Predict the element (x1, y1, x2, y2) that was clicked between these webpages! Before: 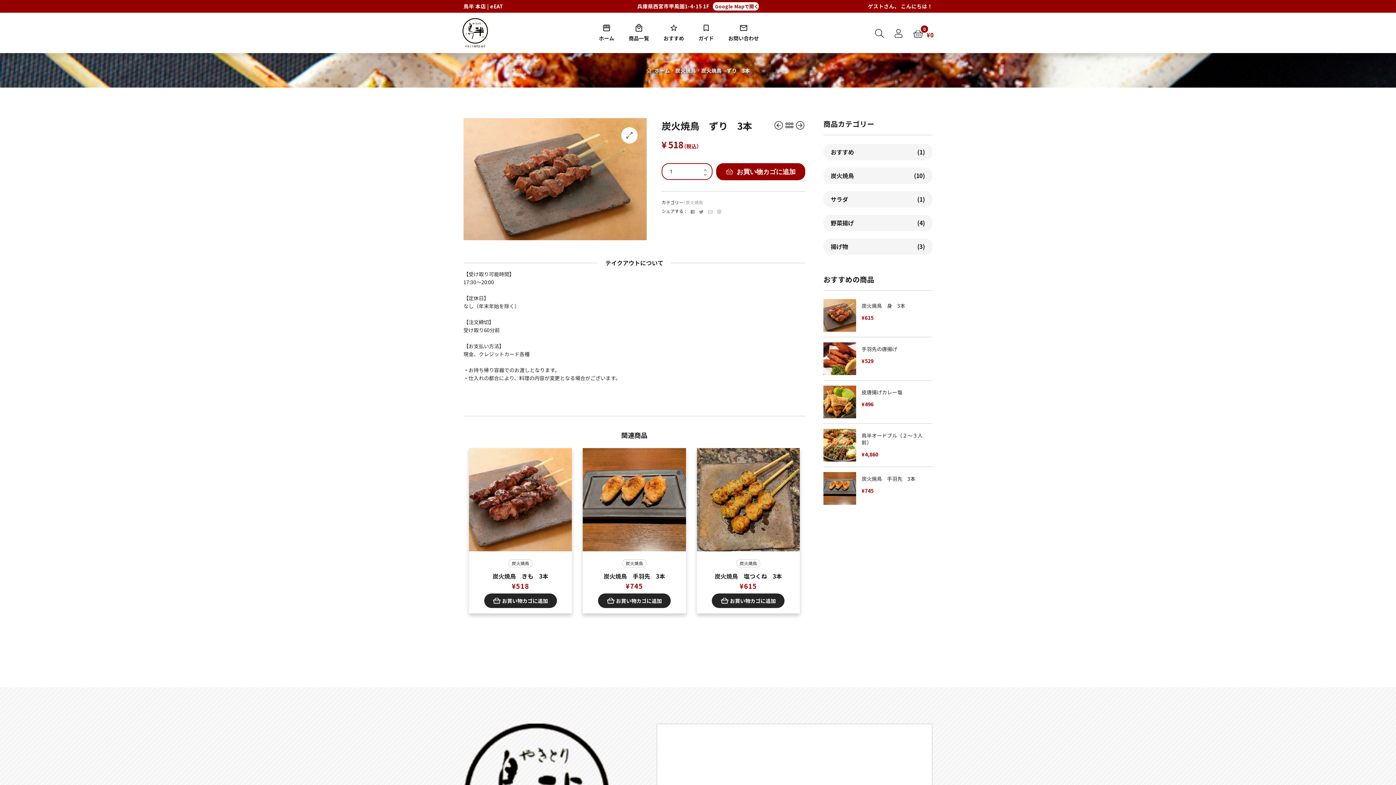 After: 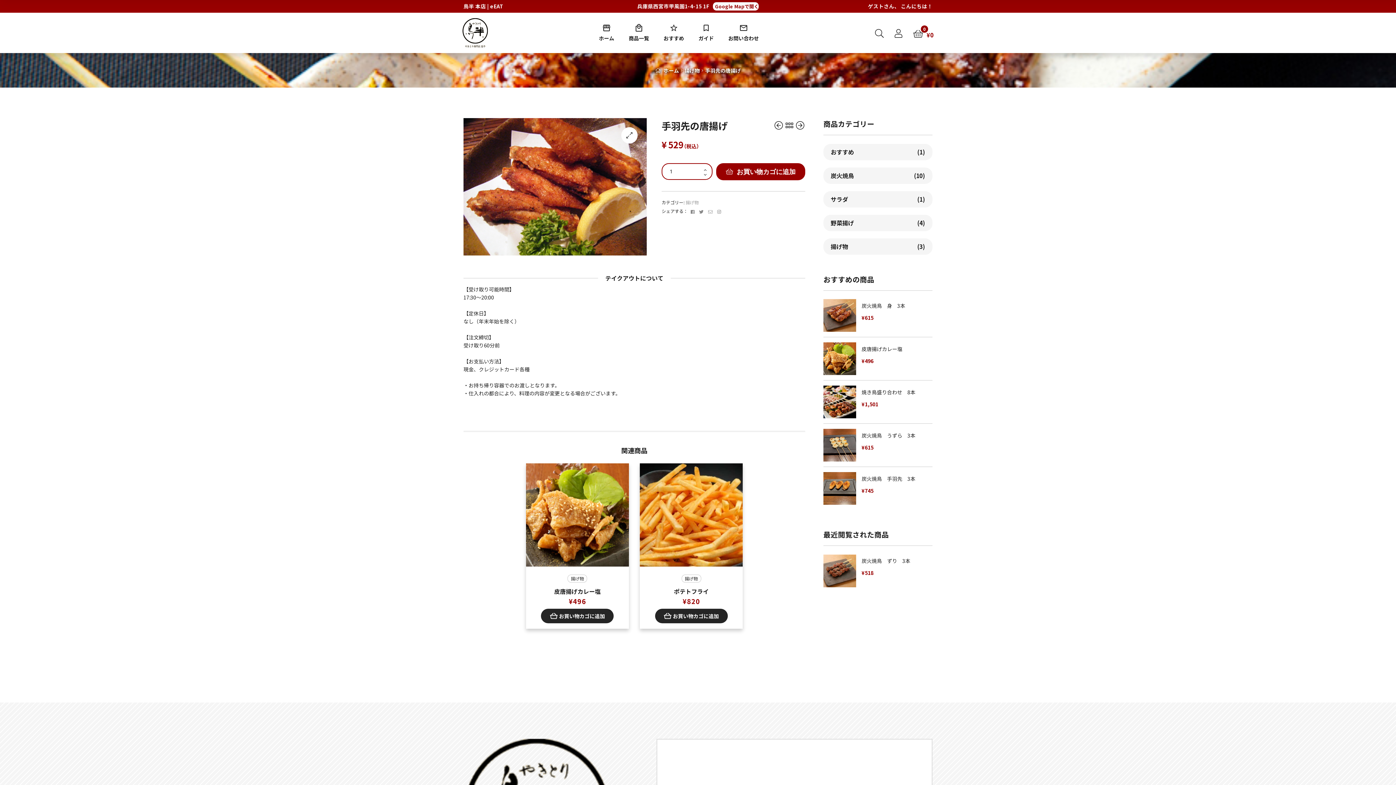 Action: bbox: (823, 342, 856, 375)